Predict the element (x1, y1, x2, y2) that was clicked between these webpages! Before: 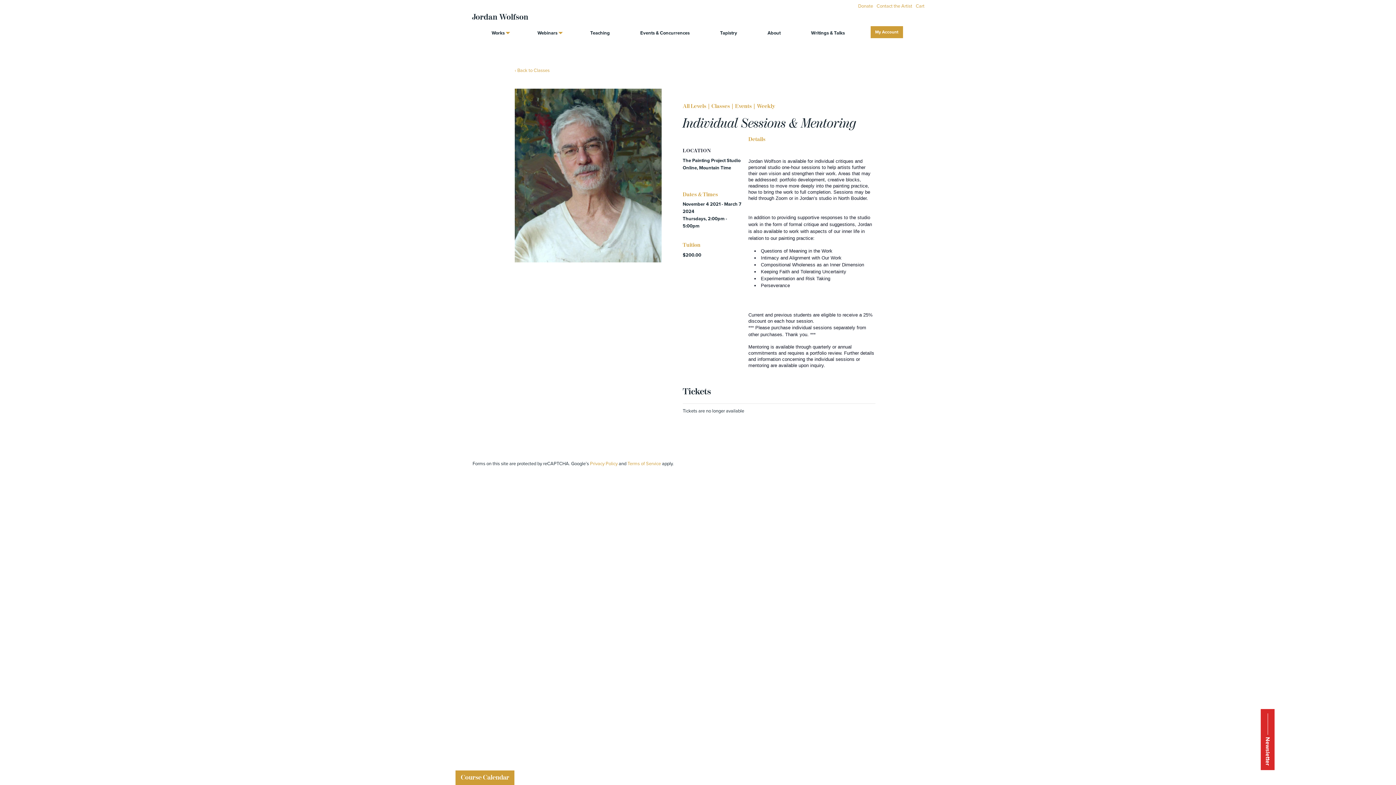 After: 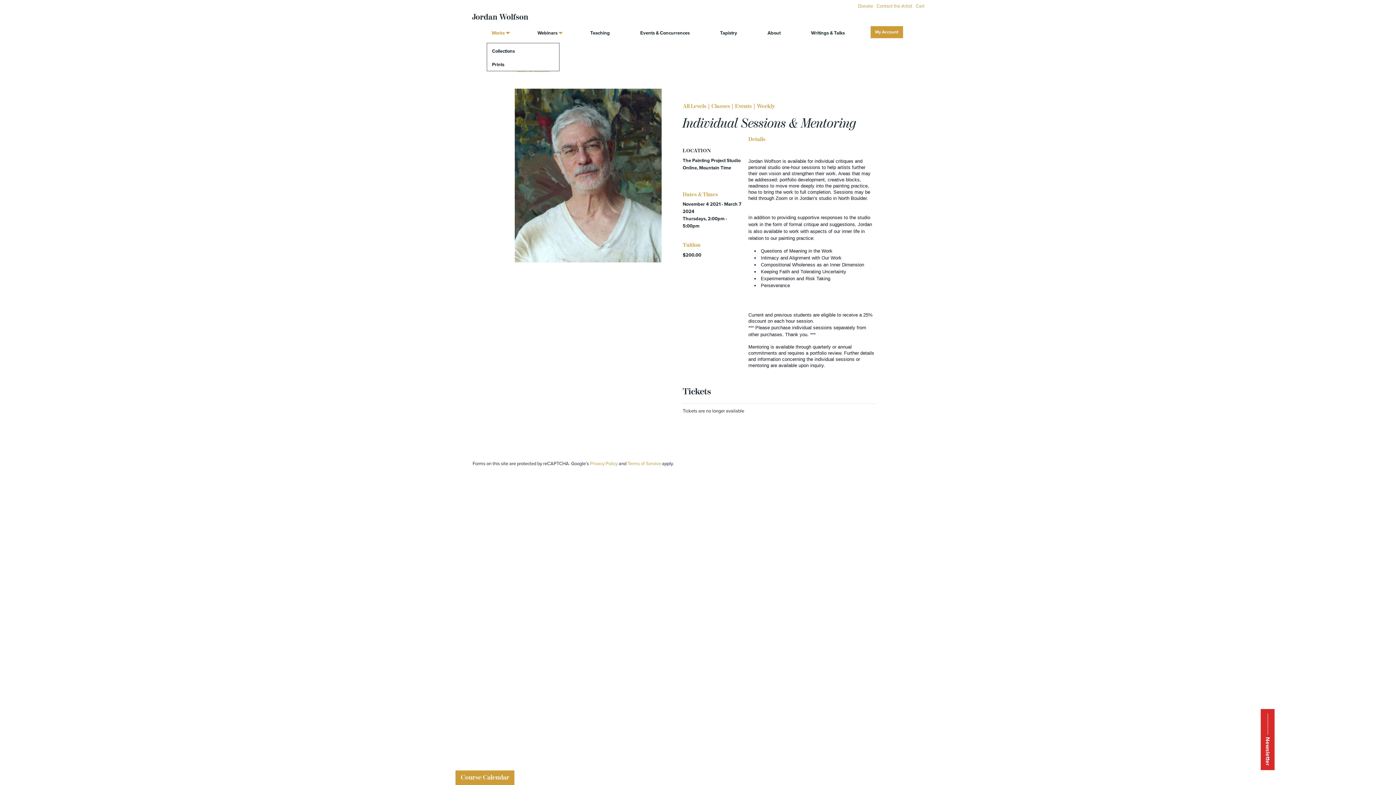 Action: bbox: (487, 27, 511, 38) label: Works